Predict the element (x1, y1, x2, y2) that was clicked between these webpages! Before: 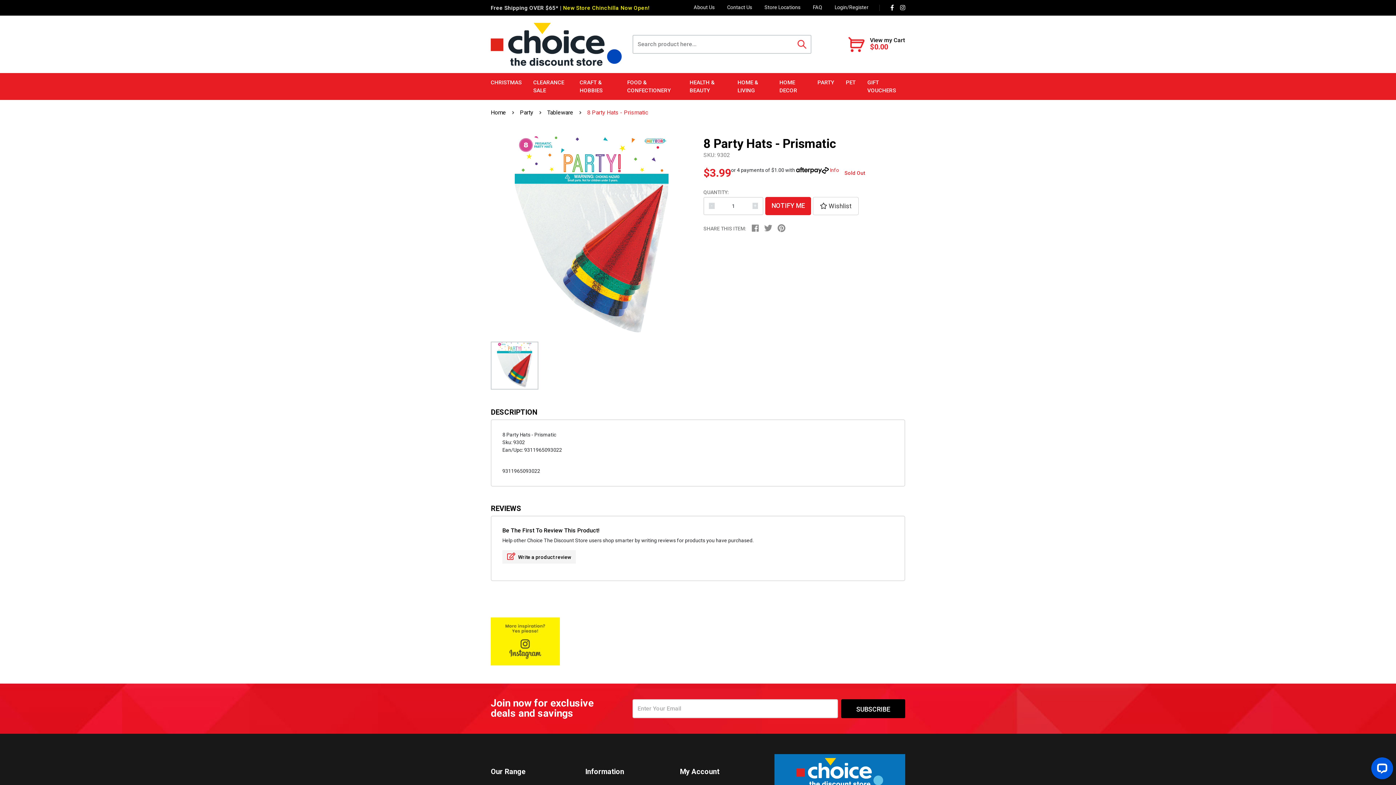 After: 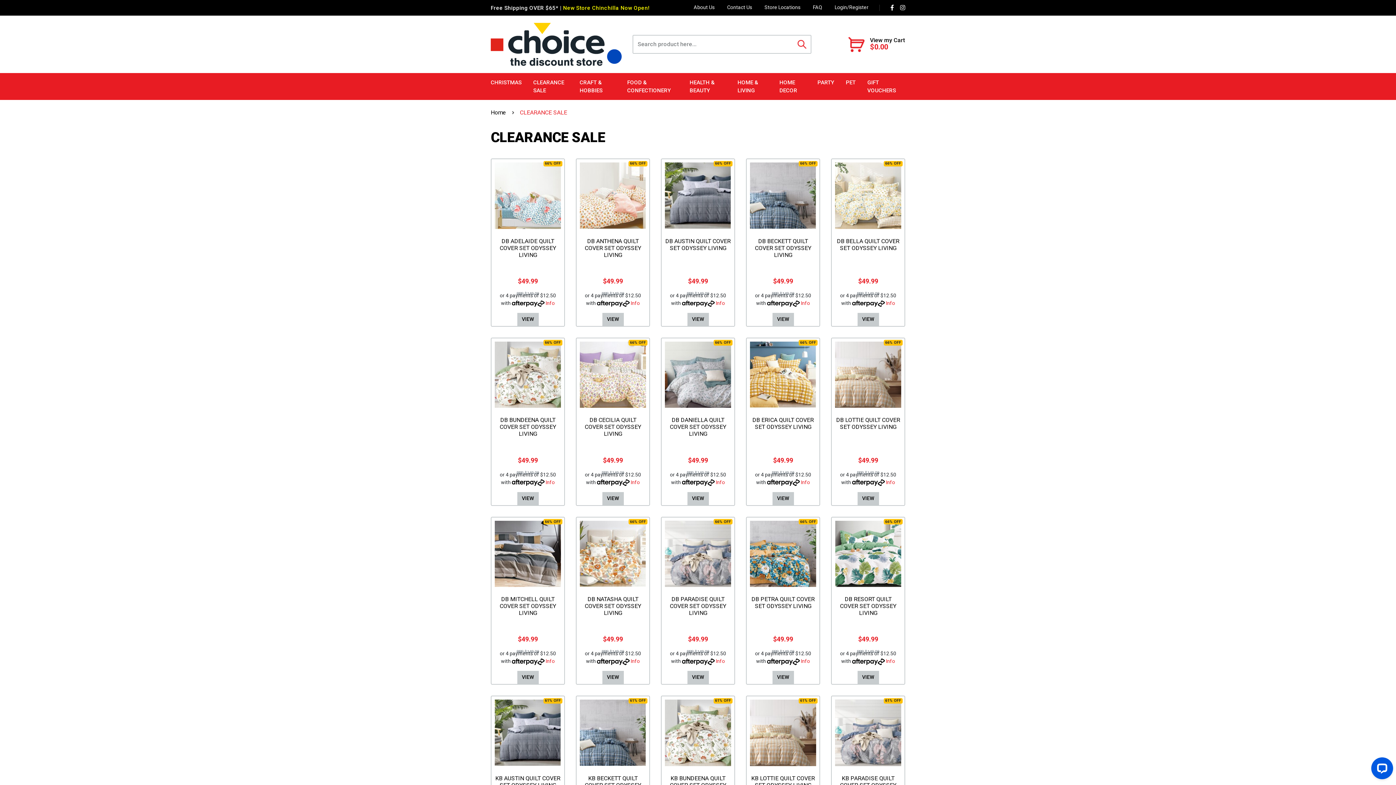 Action: bbox: (527, 73, 574, 100) label: CLEARANCE SALE